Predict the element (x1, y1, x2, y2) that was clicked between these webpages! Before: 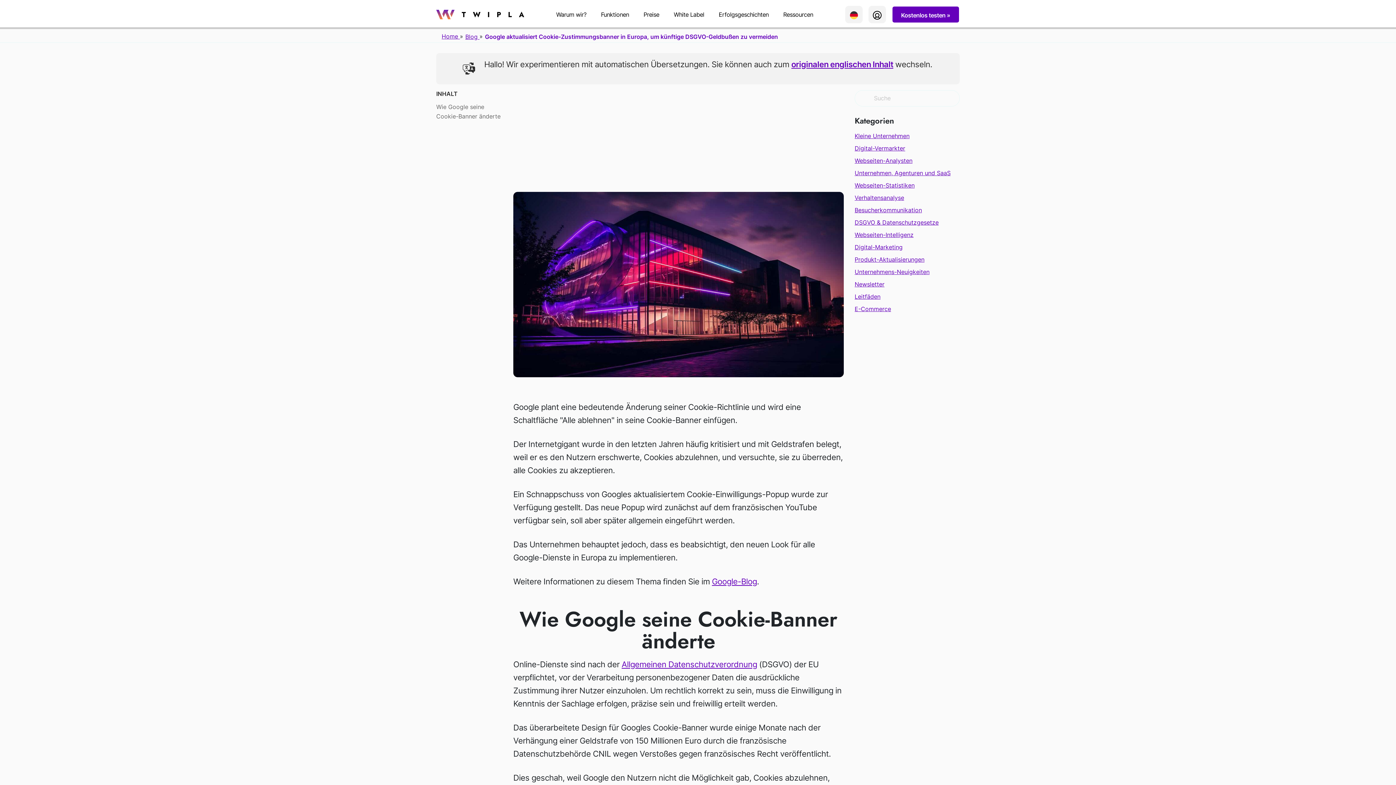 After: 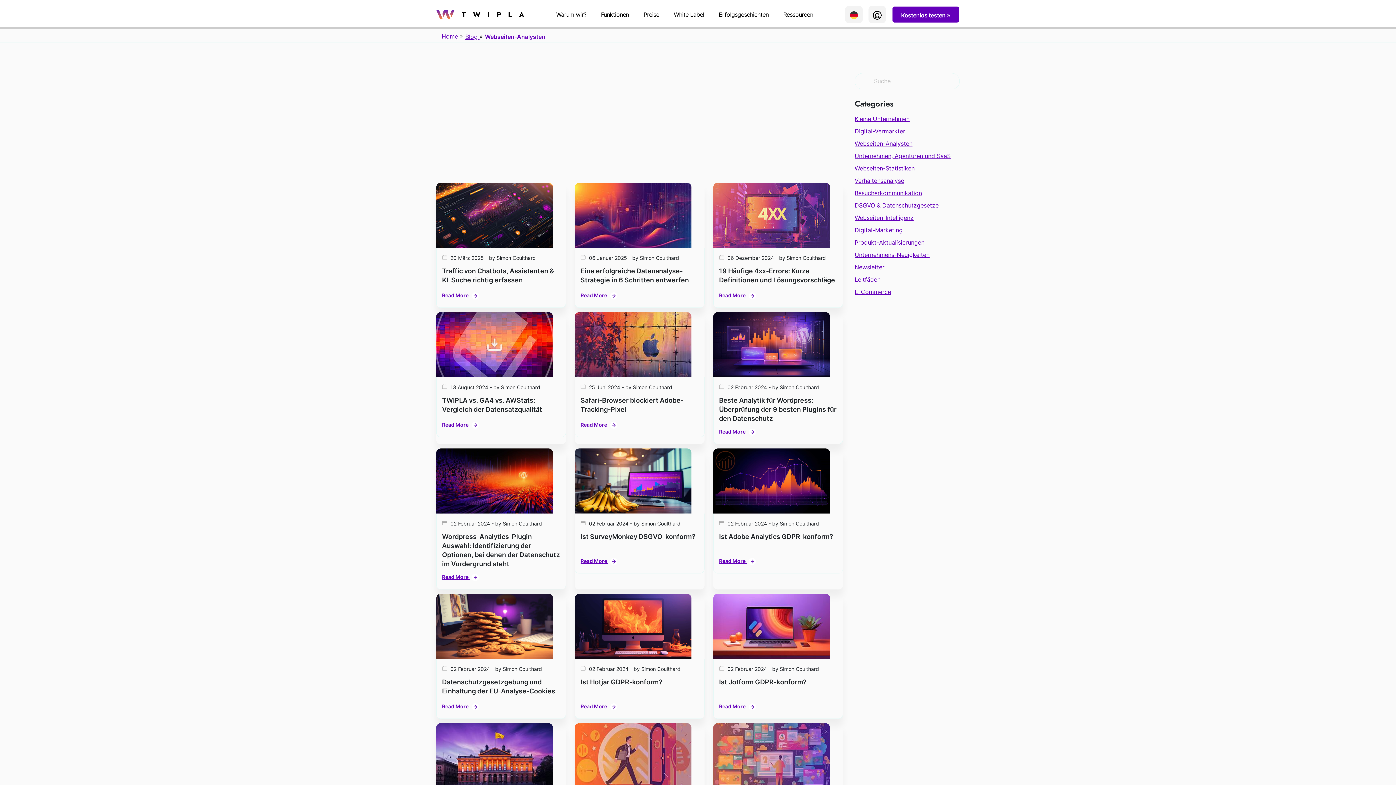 Action: bbox: (854, 154, 960, 166) label: Webseiten-Analysten